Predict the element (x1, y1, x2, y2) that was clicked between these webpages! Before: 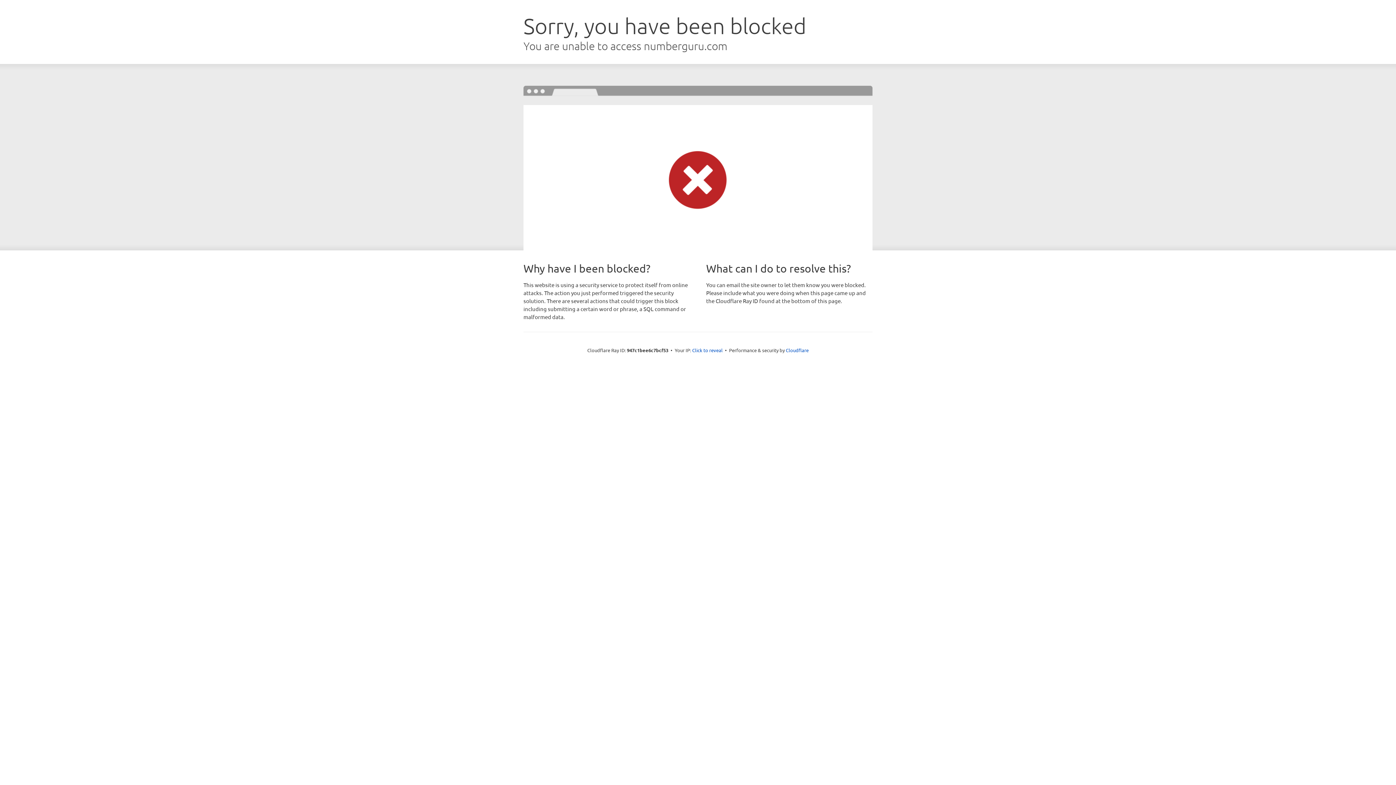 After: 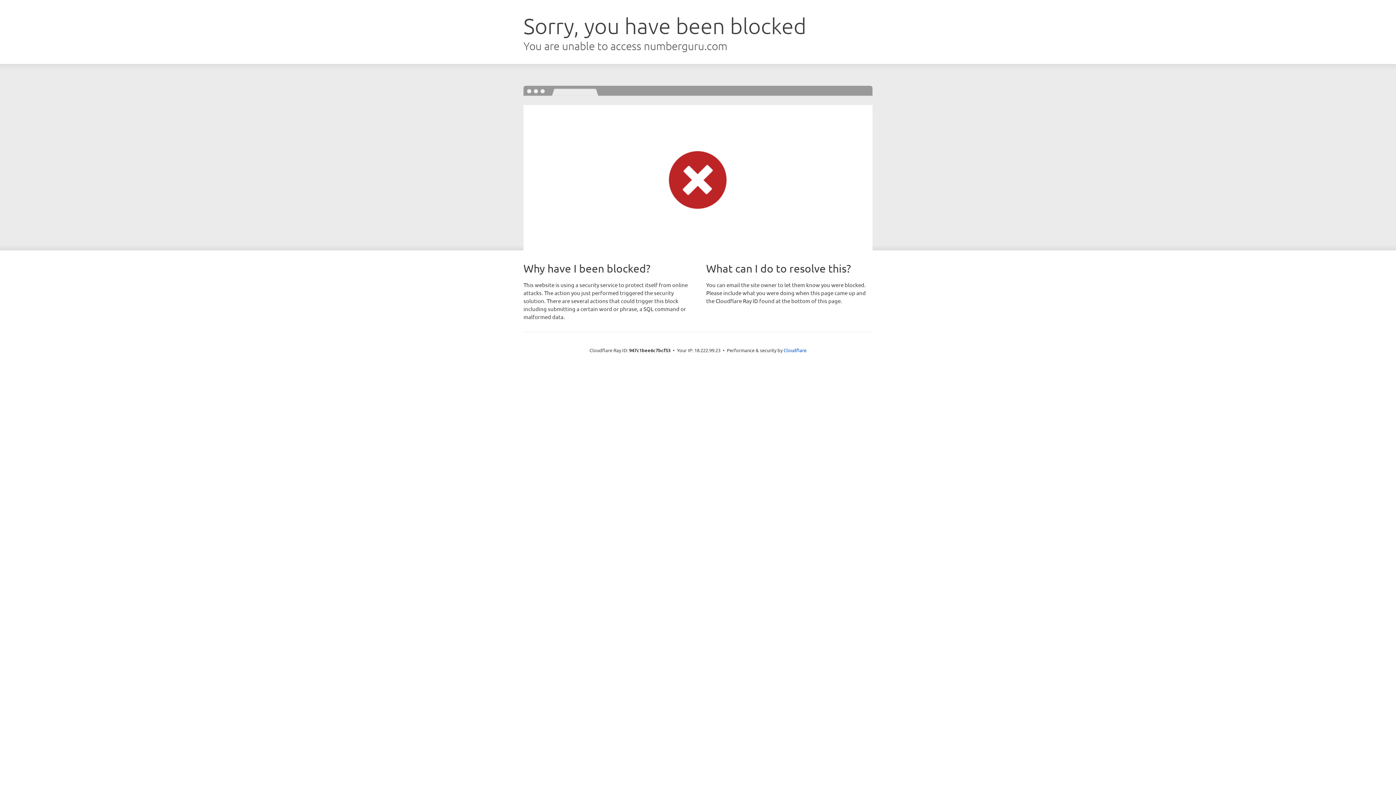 Action: bbox: (692, 346, 722, 353) label: Click to reveal